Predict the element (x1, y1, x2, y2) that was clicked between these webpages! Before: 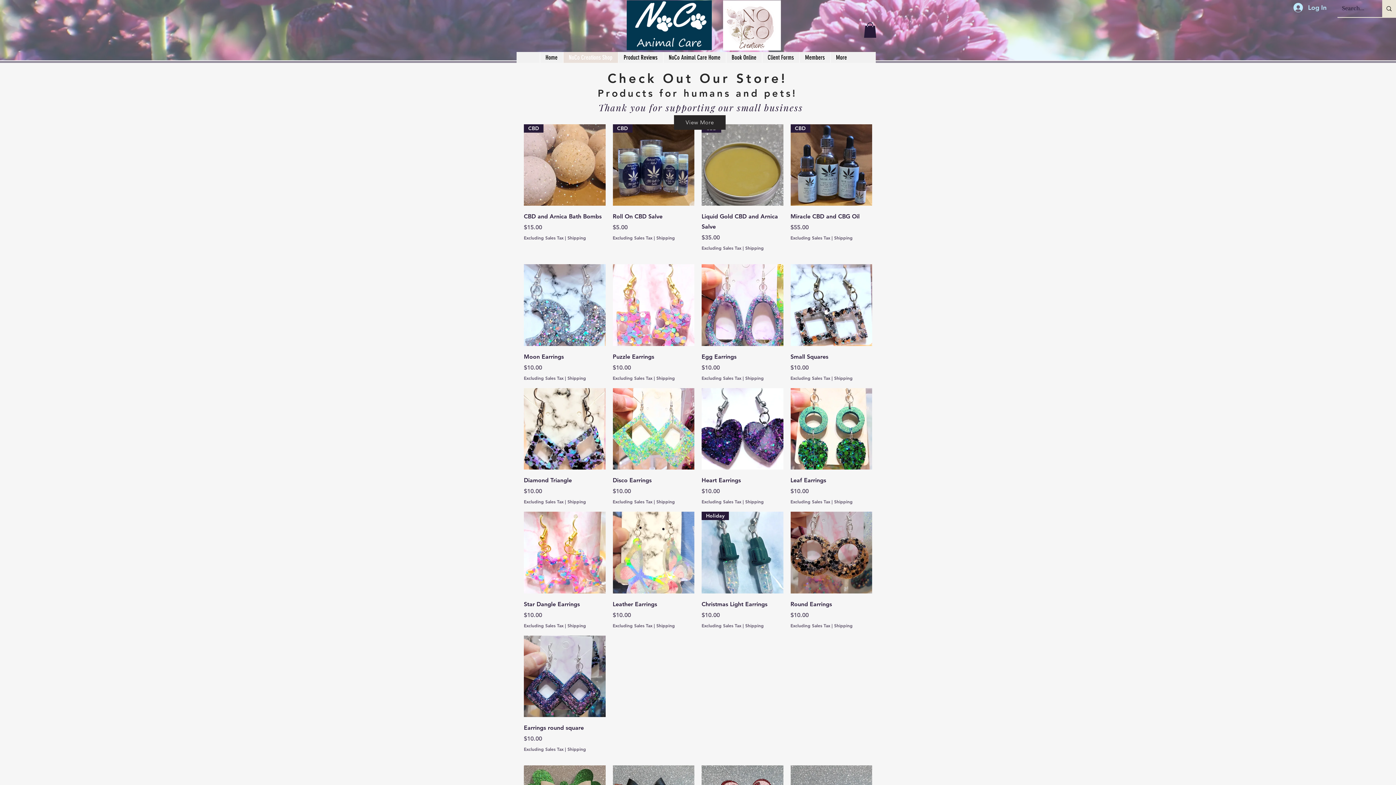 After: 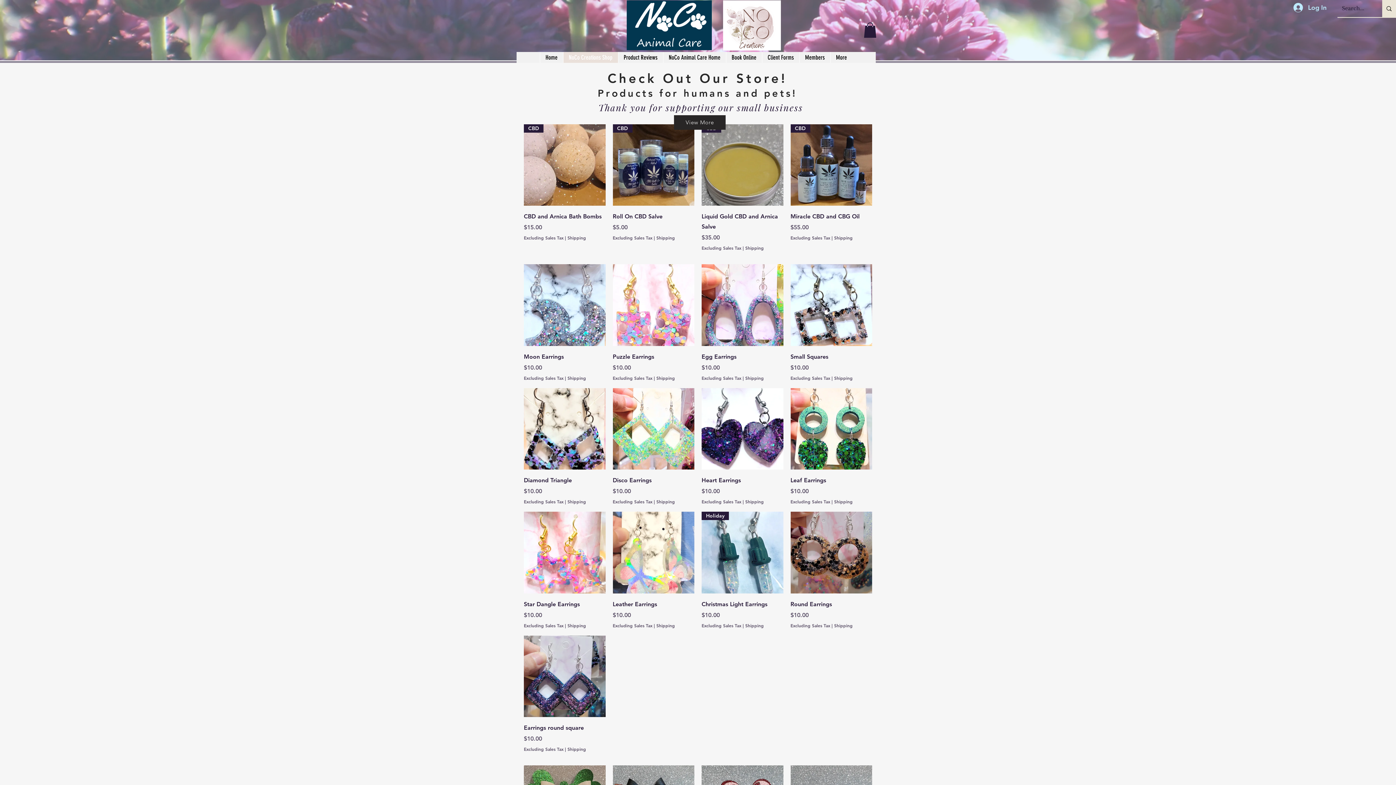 Action: bbox: (762, 51, 799, 62) label: Client Forms